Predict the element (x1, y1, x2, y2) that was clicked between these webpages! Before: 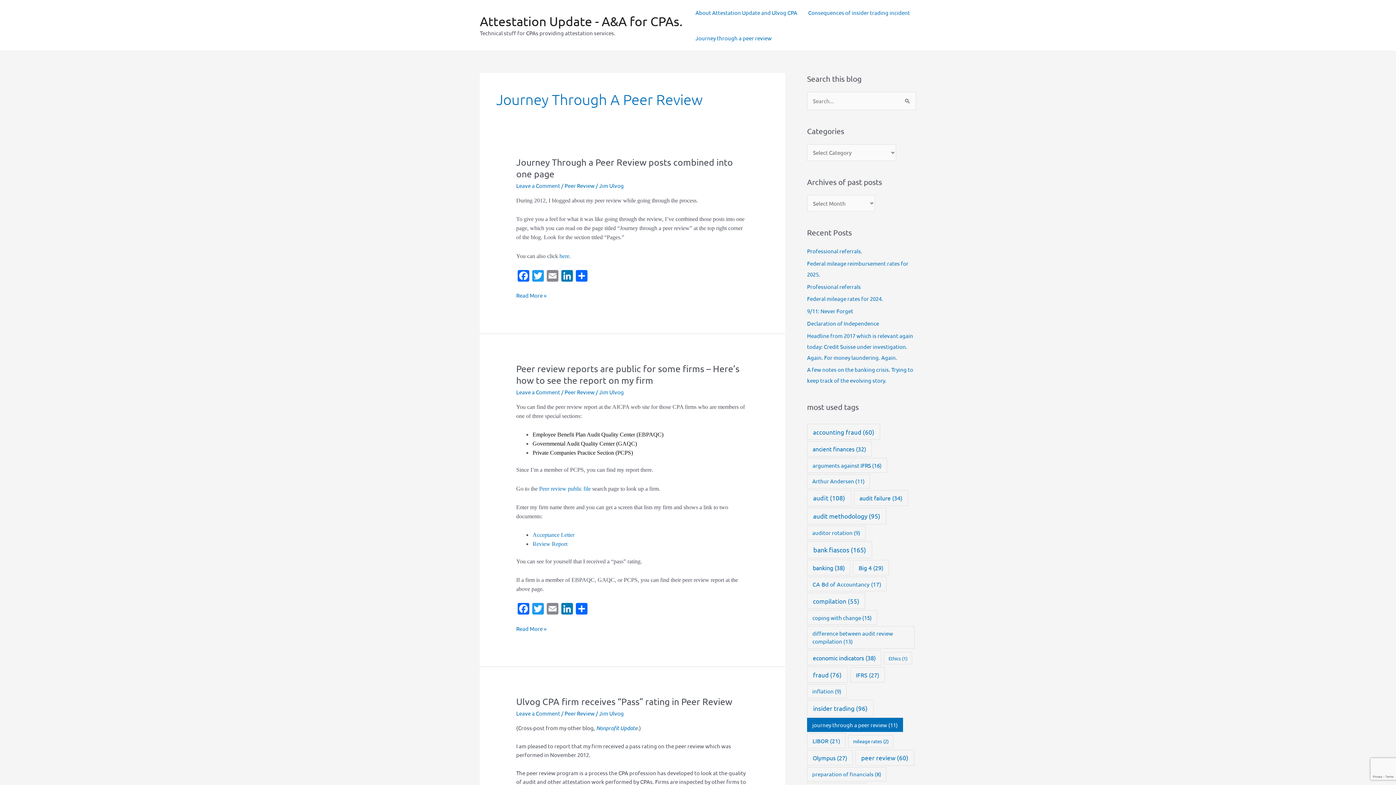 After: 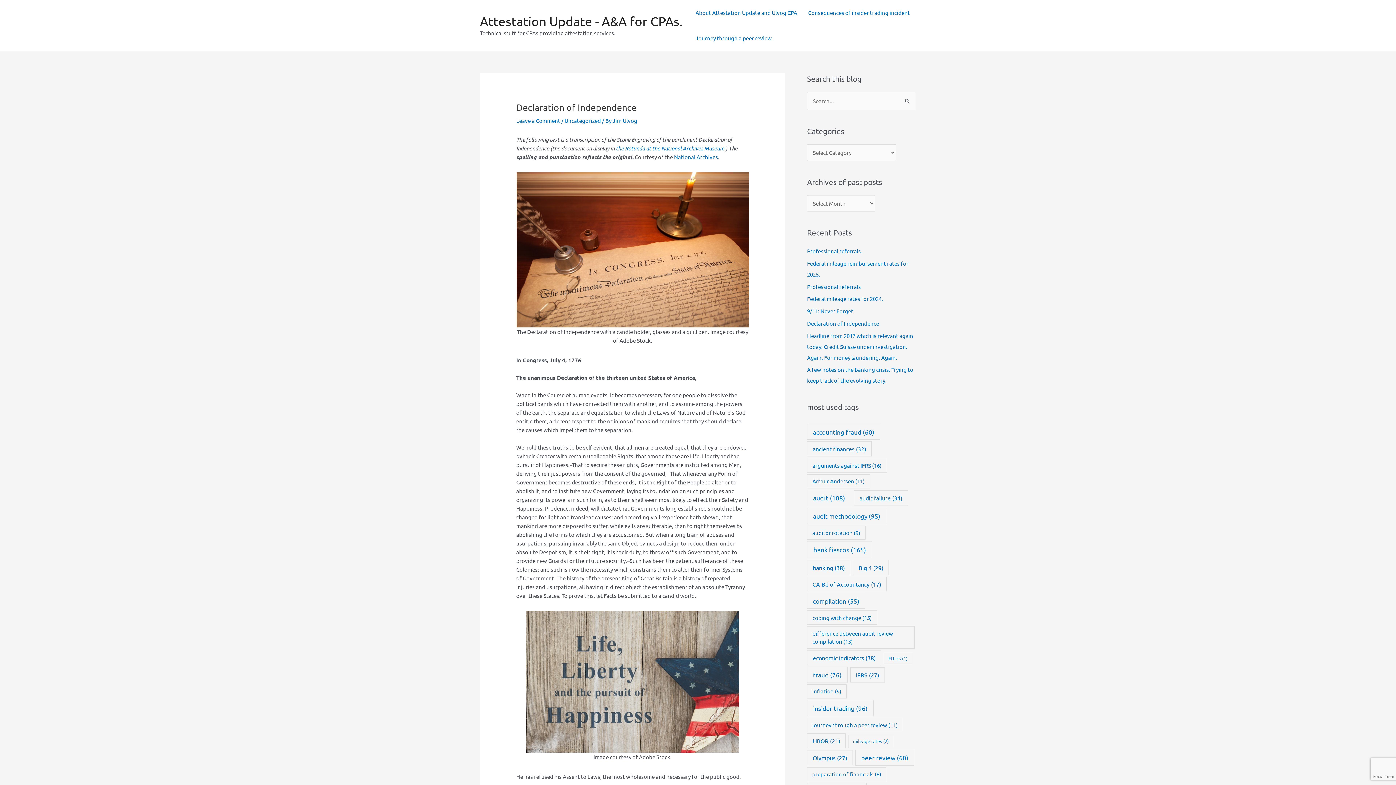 Action: label: Declaration of Independence bbox: (807, 319, 879, 326)